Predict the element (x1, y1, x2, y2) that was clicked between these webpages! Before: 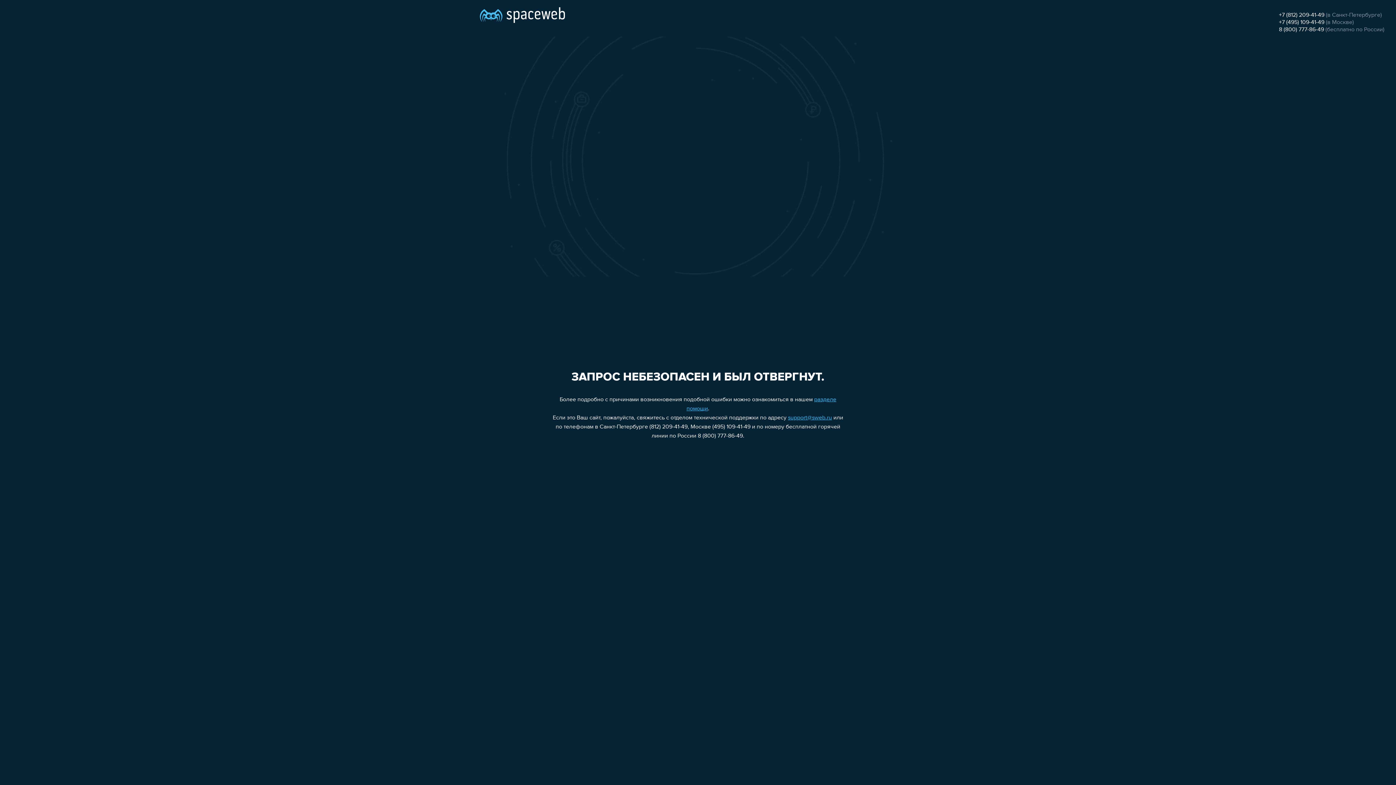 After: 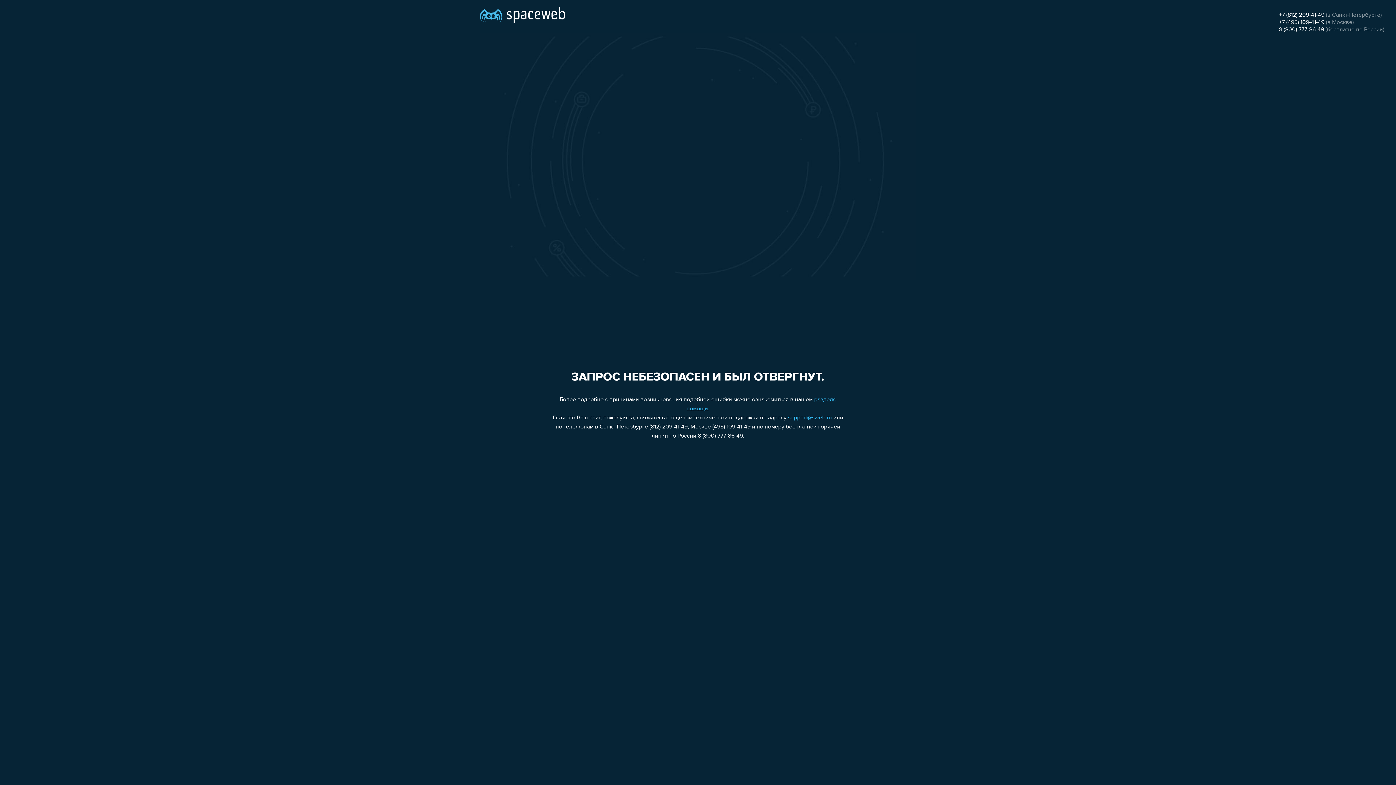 Action: label: +7 (495) 109-41-49 bbox: (1279, 19, 1324, 25)